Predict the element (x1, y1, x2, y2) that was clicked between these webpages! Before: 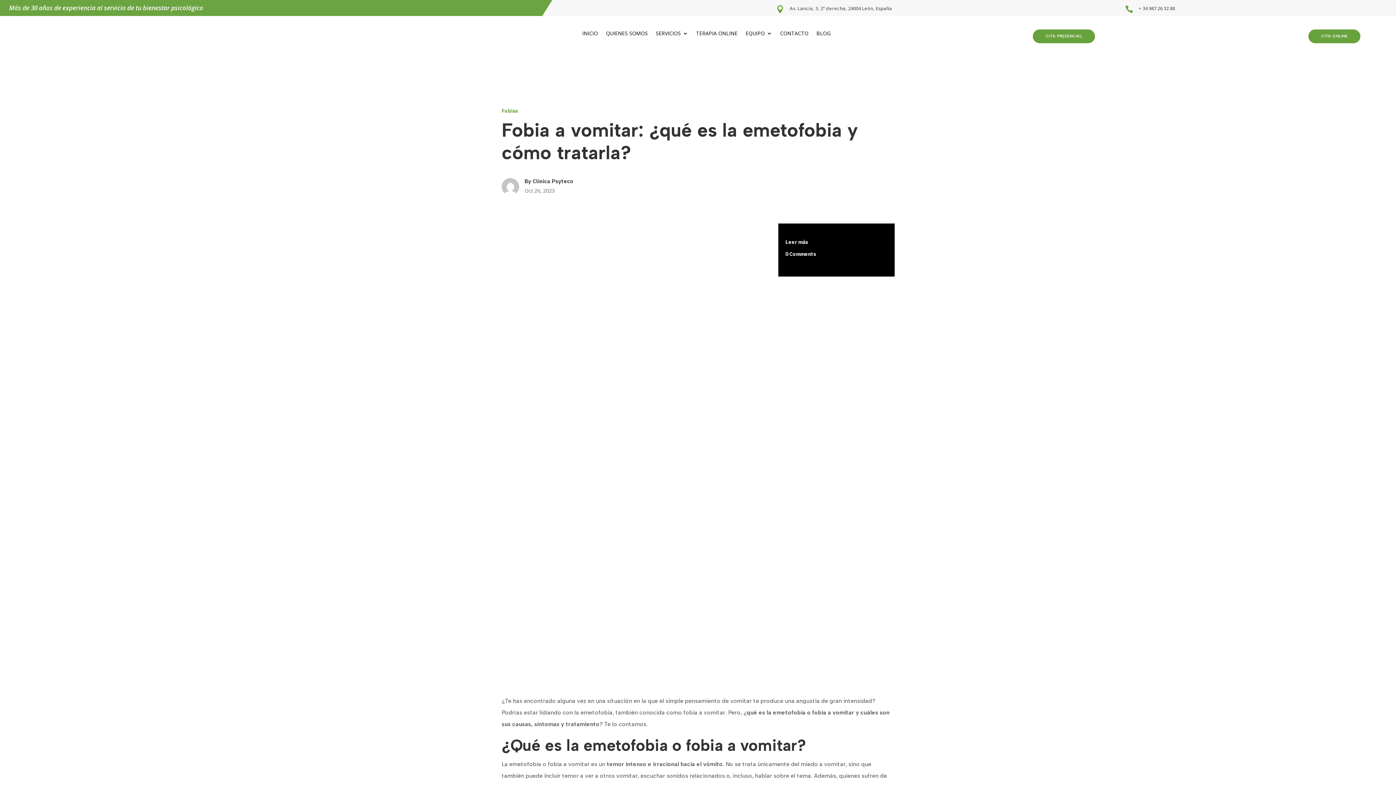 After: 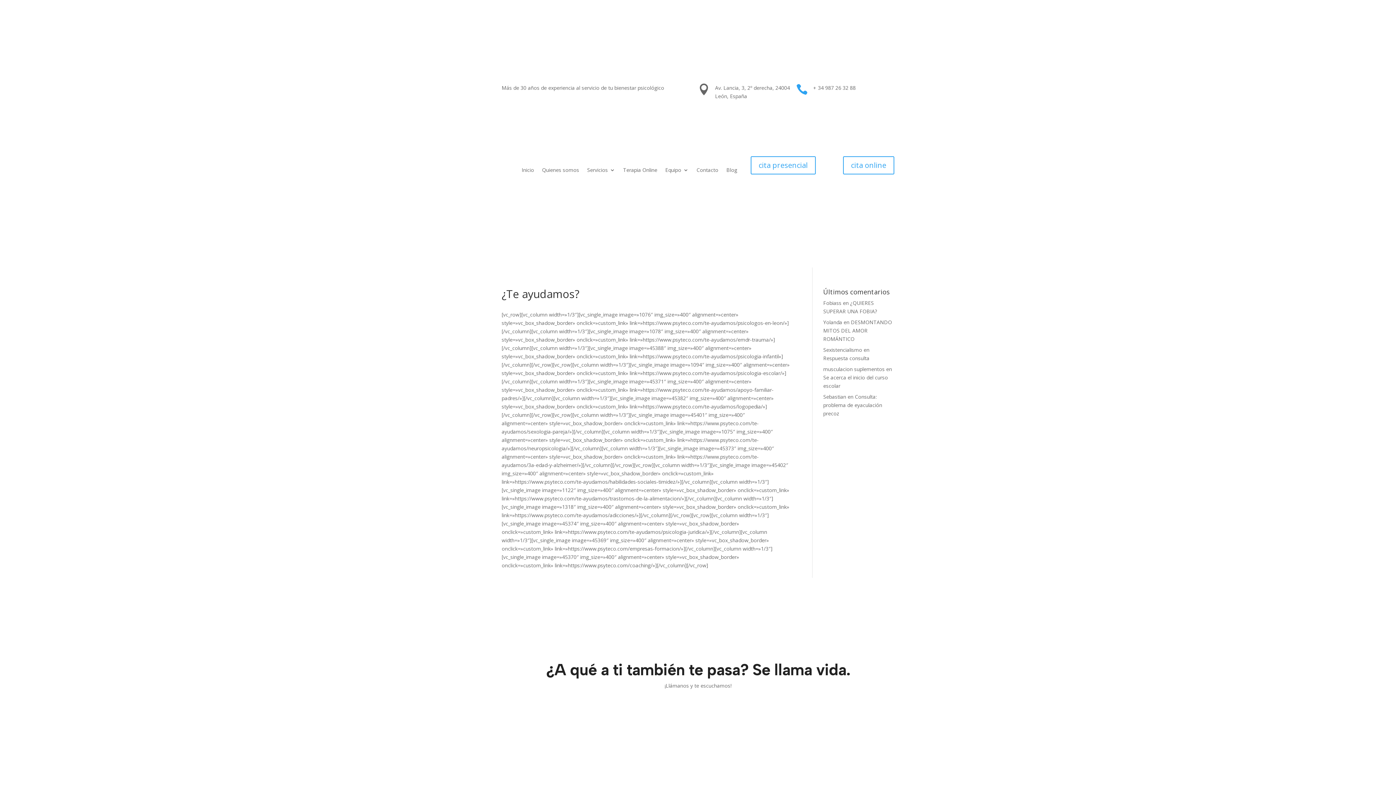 Action: bbox: (655, 19, 688, 47) label: SERVICIOS